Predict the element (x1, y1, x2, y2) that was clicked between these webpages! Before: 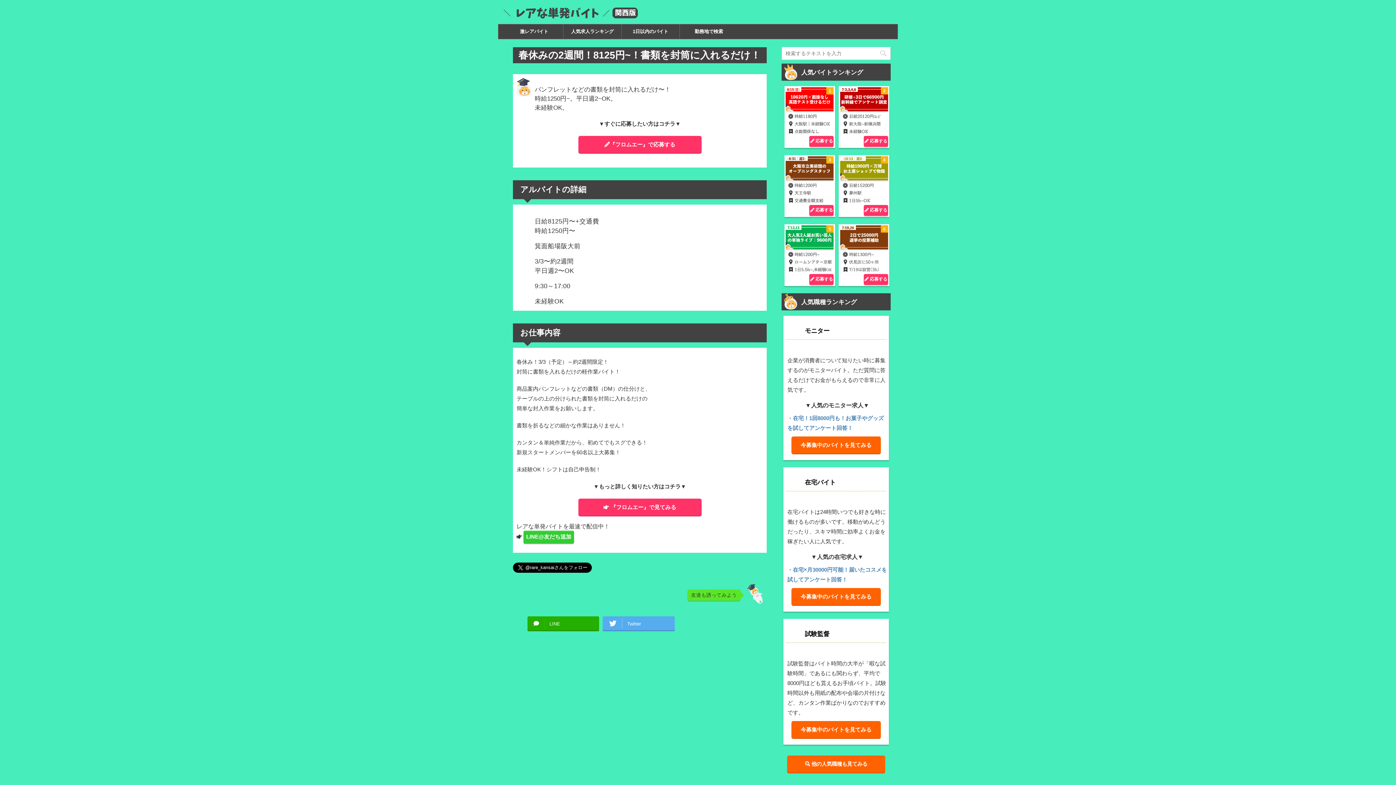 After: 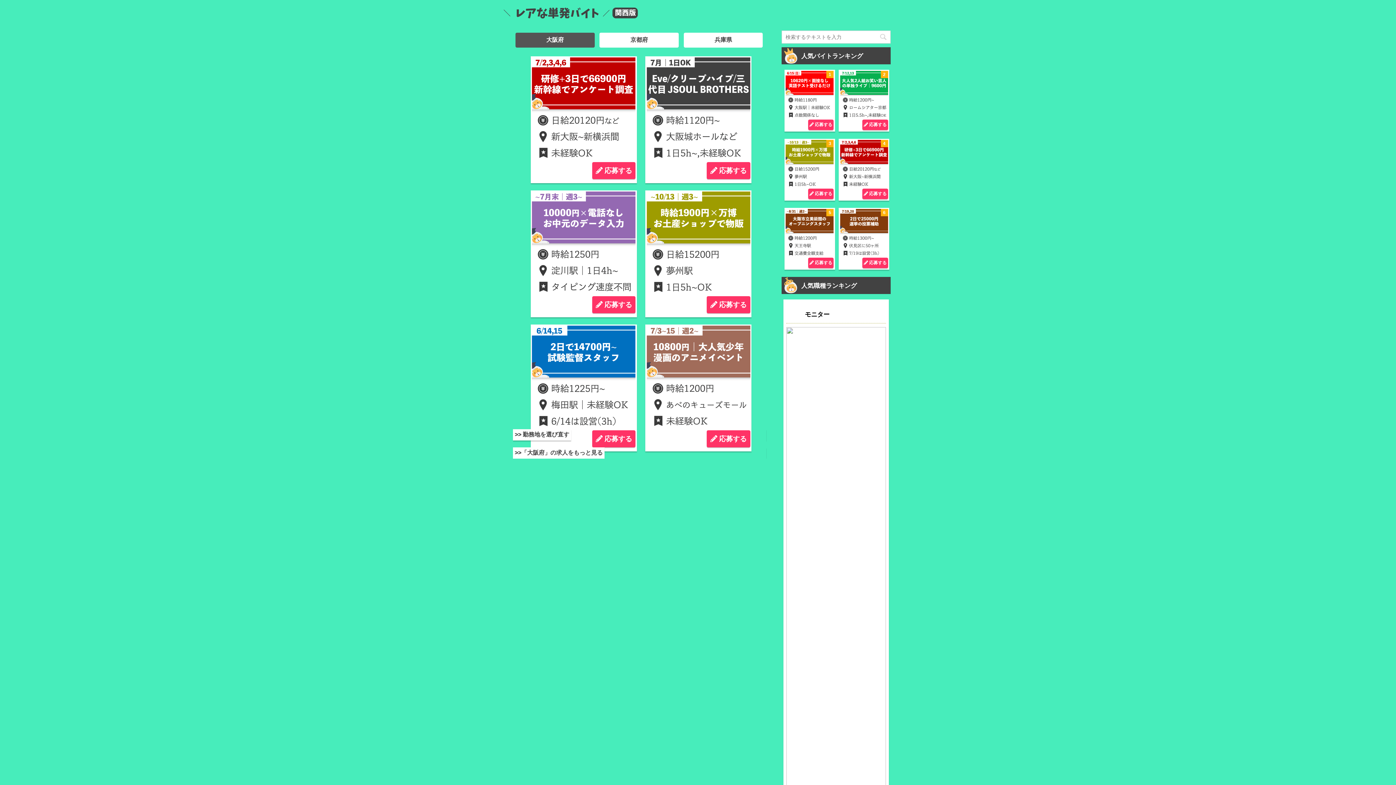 Action: bbox: (680, 24, 738, 38) label: 勤務地で検索